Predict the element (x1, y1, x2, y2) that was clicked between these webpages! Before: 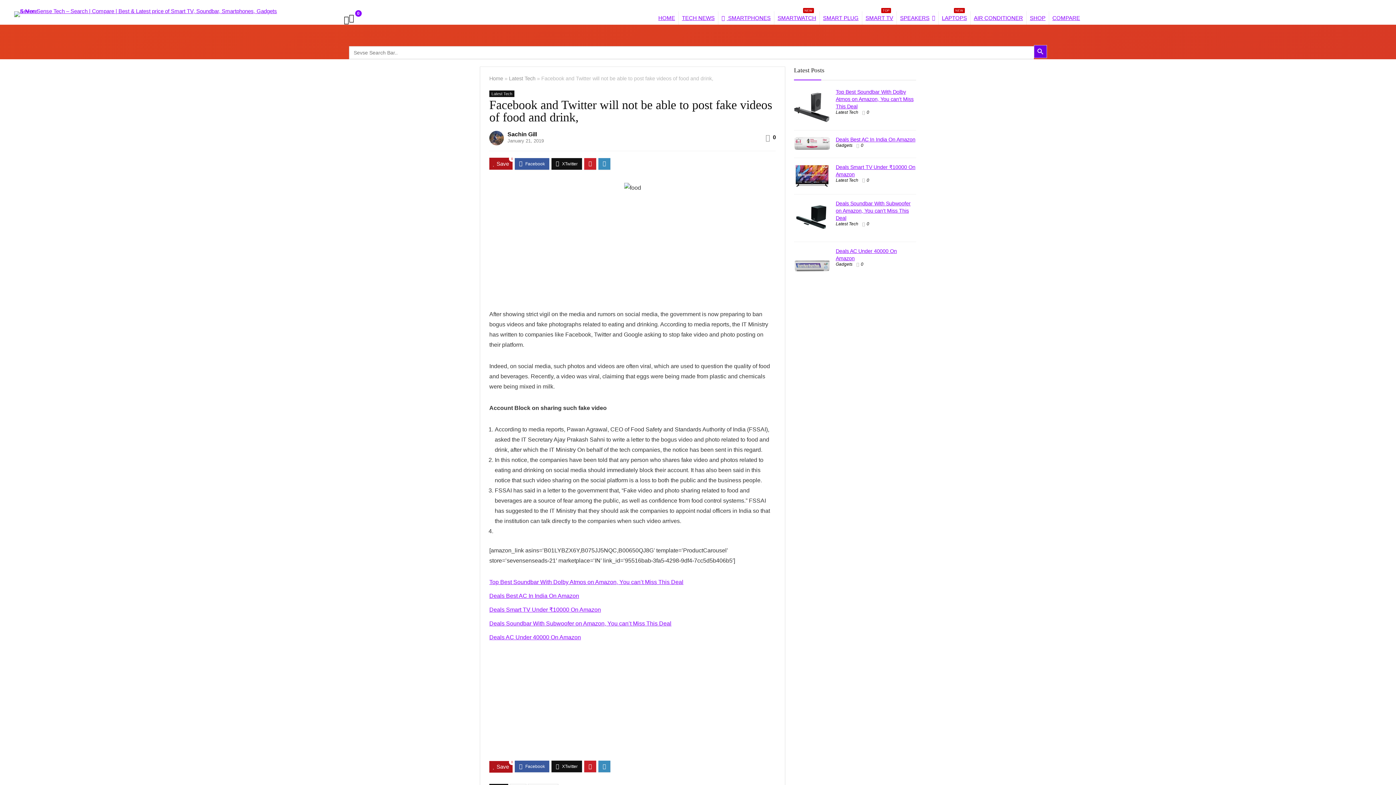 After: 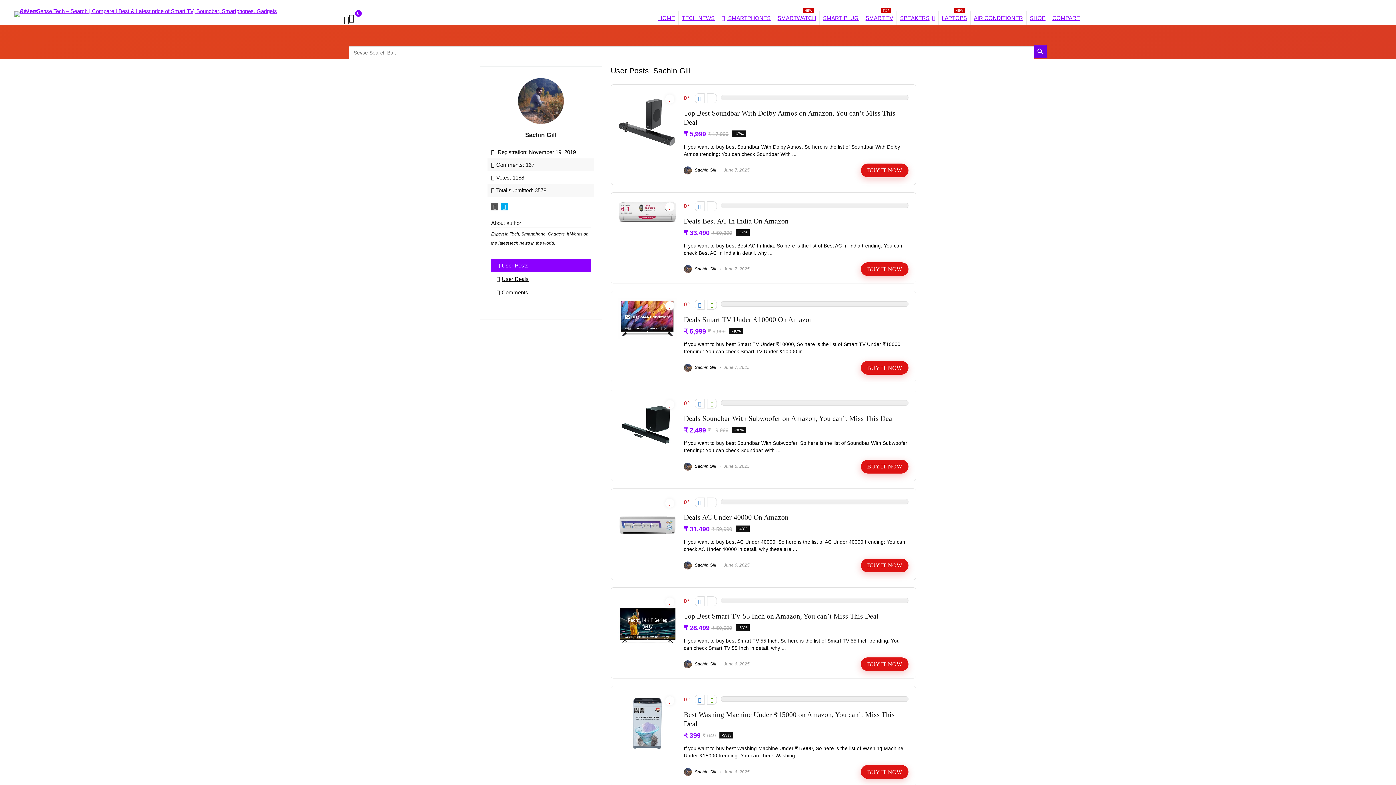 Action: bbox: (489, 130, 504, 145)